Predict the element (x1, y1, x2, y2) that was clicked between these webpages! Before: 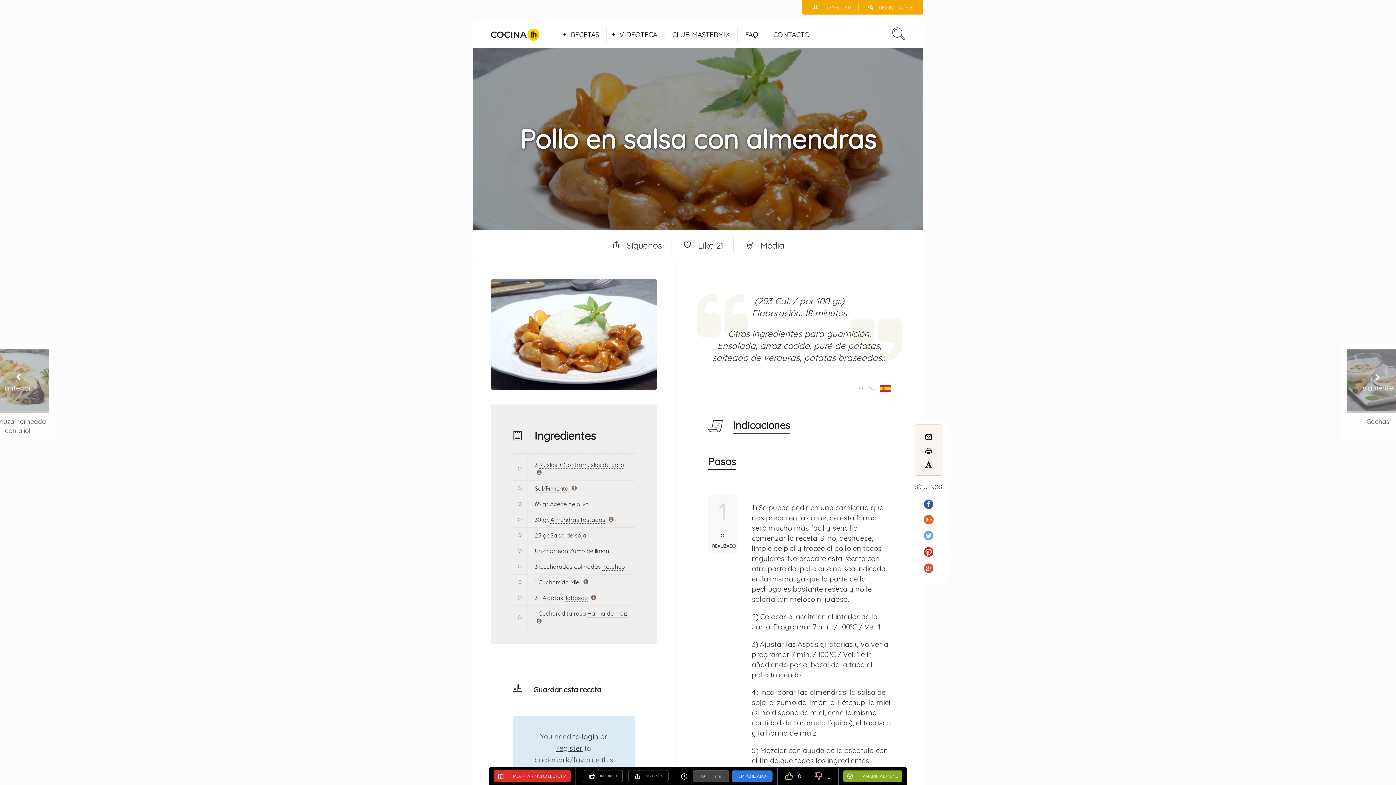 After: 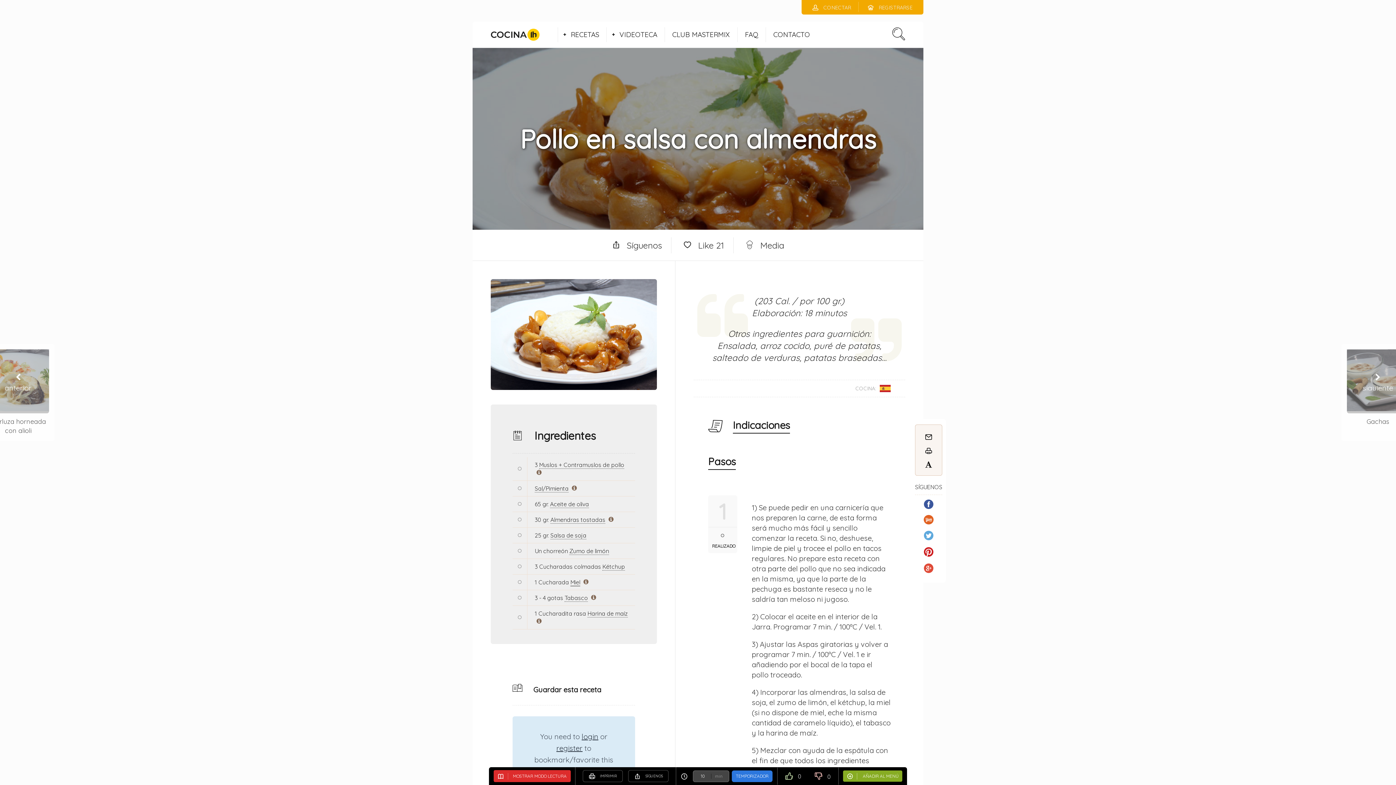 Action: label: Miel bbox: (570, 578, 580, 586)